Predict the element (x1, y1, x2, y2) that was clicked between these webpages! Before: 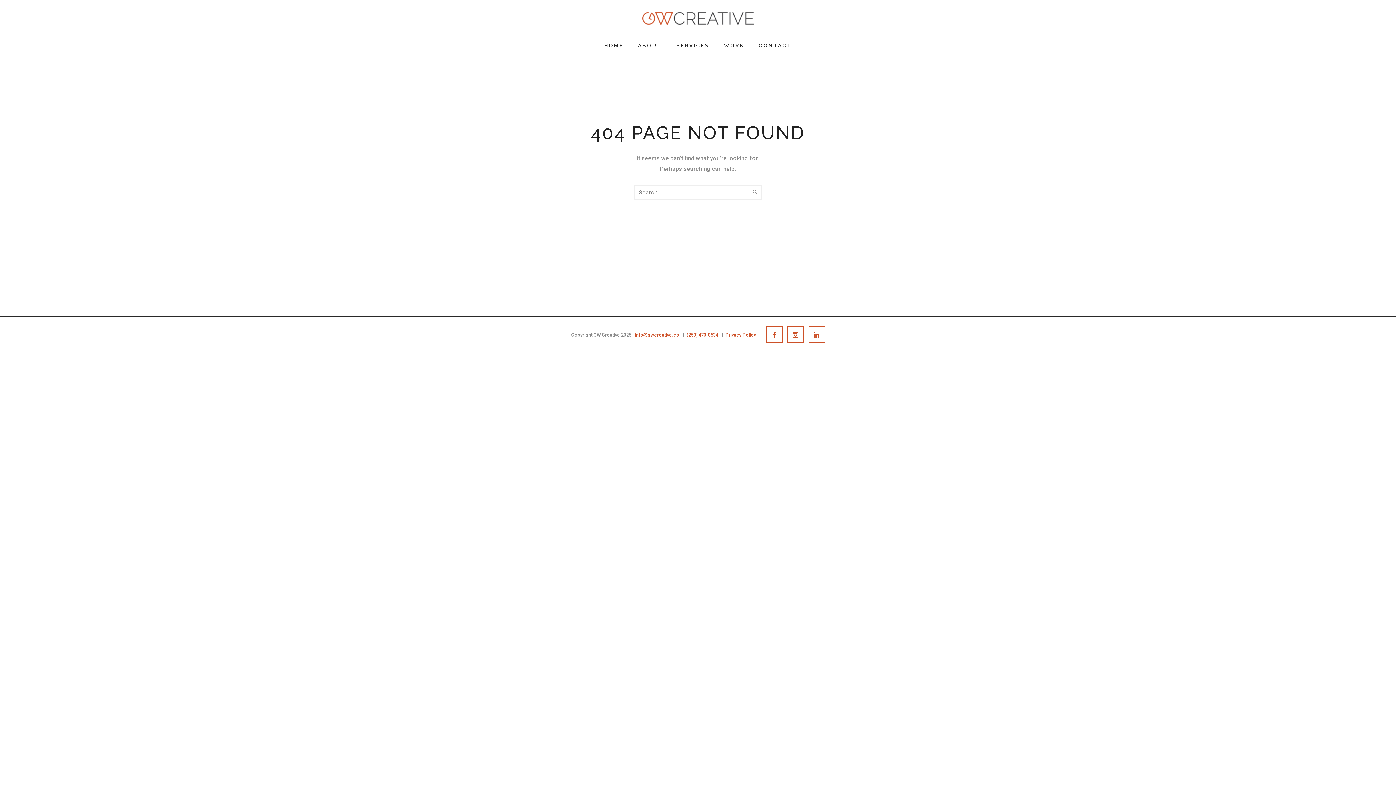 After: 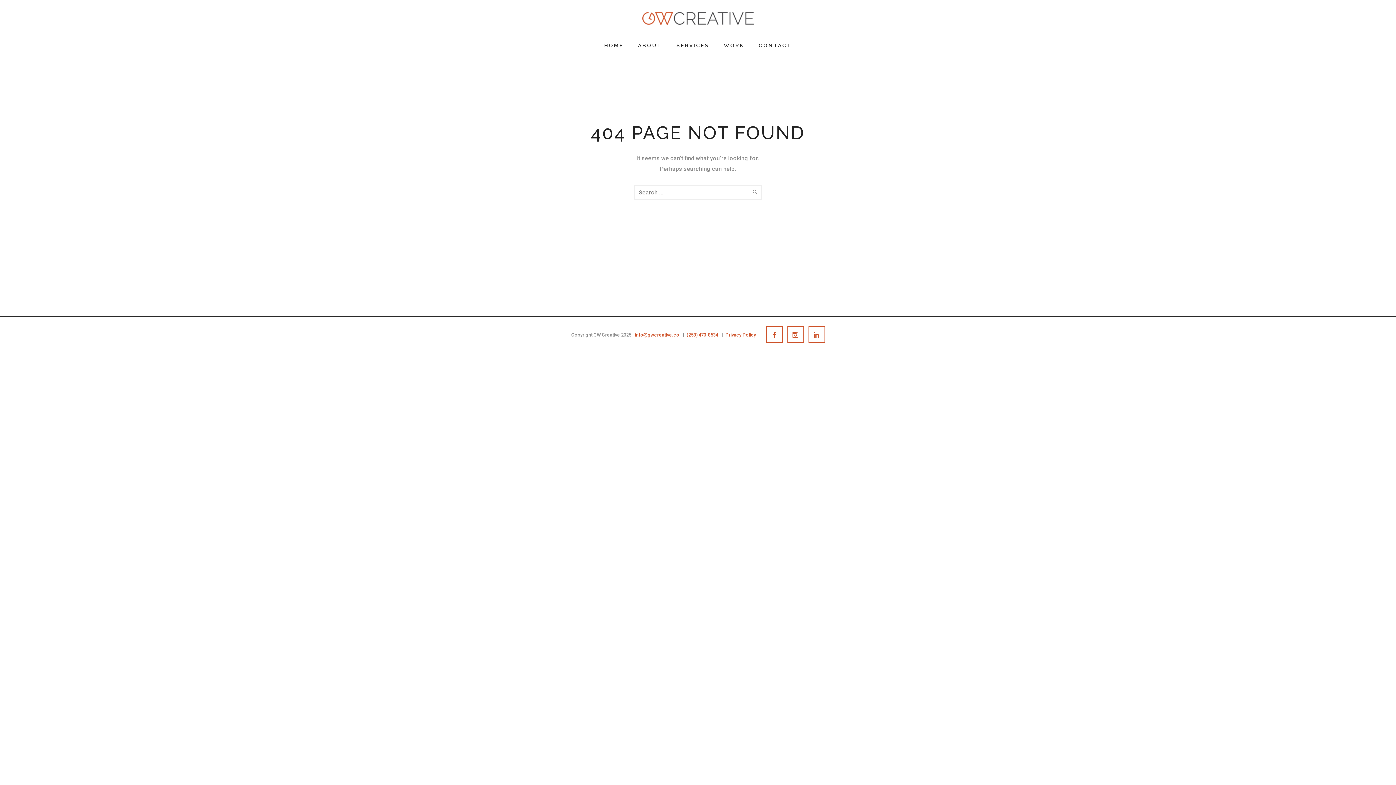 Action: label: (253) 470-8534 bbox: (686, 332, 718, 337)